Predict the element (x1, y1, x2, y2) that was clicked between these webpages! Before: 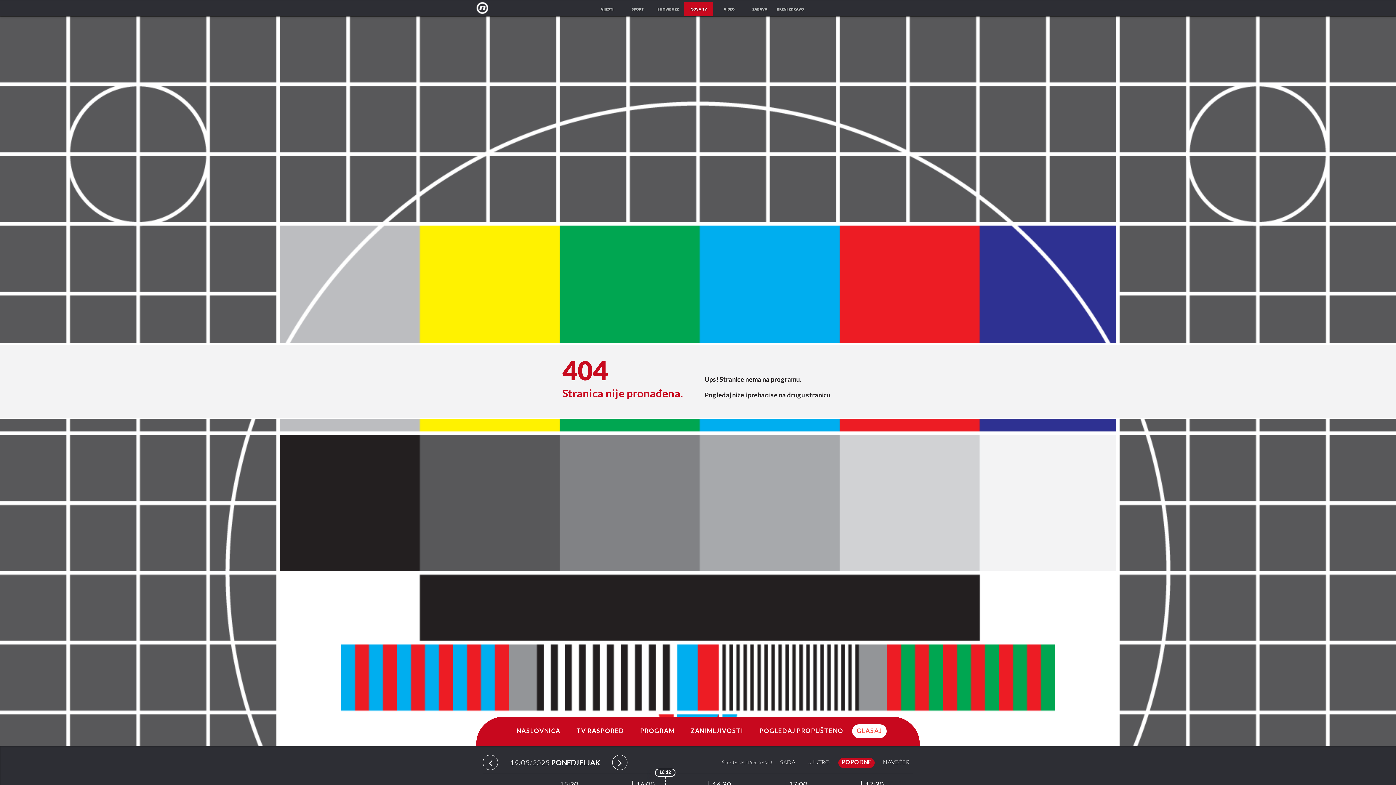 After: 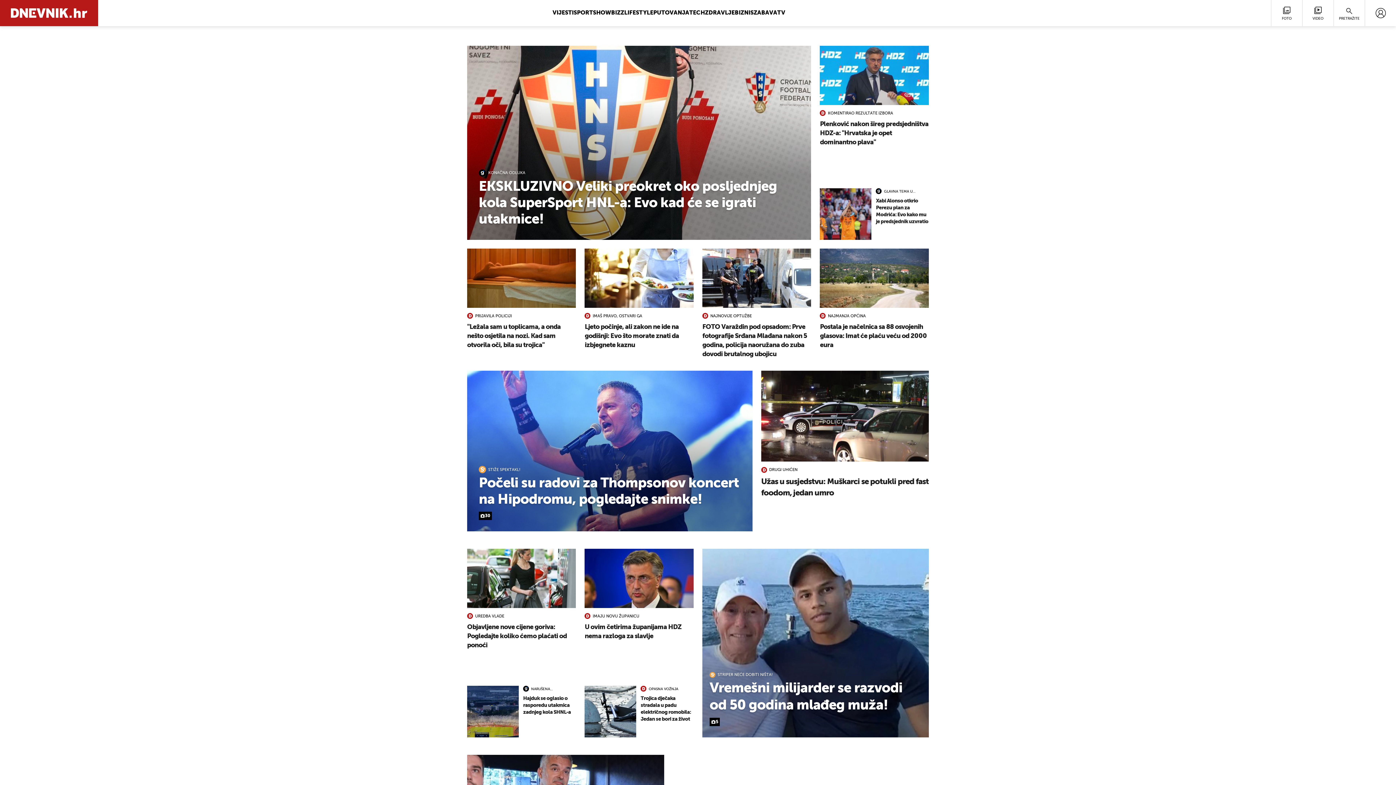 Action: label: VIJESTI bbox: (592, 1, 621, 16)